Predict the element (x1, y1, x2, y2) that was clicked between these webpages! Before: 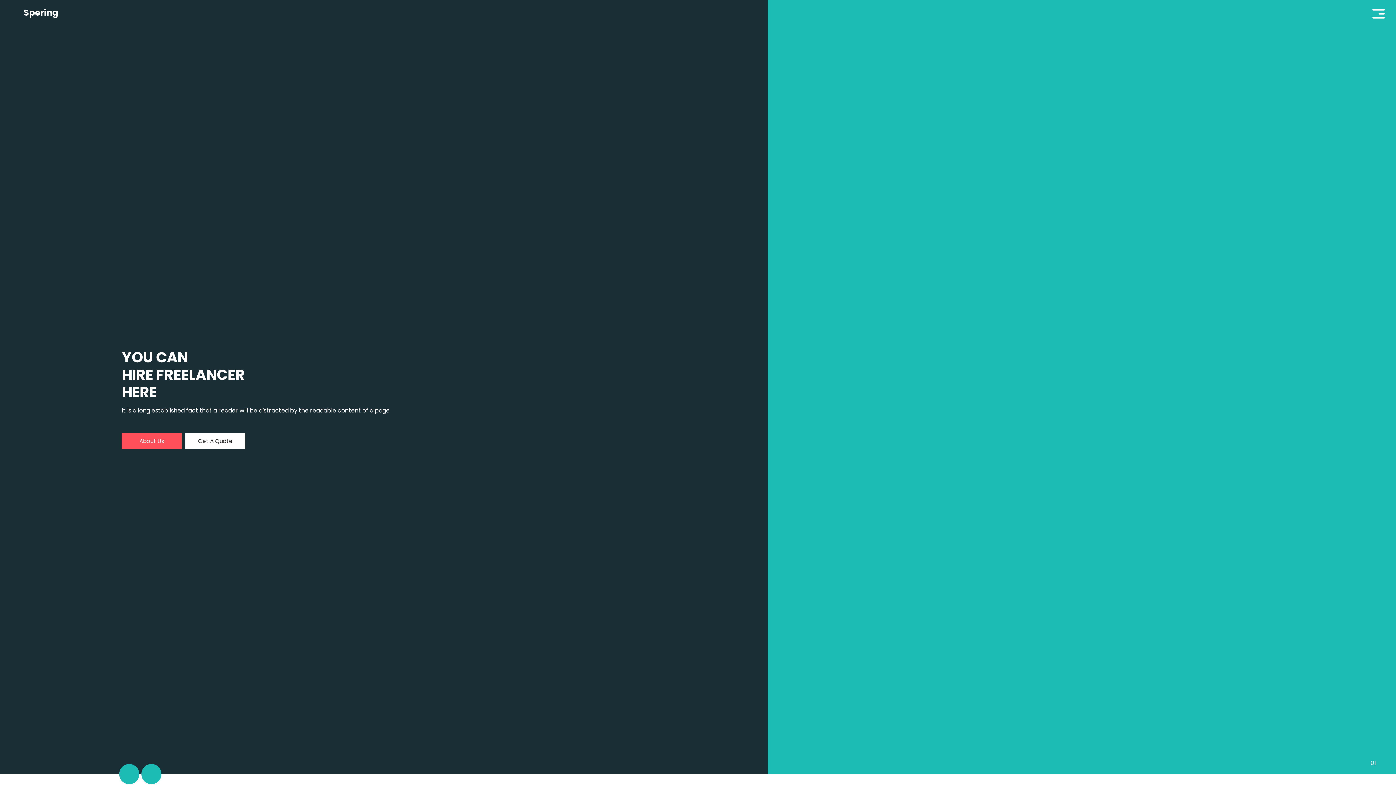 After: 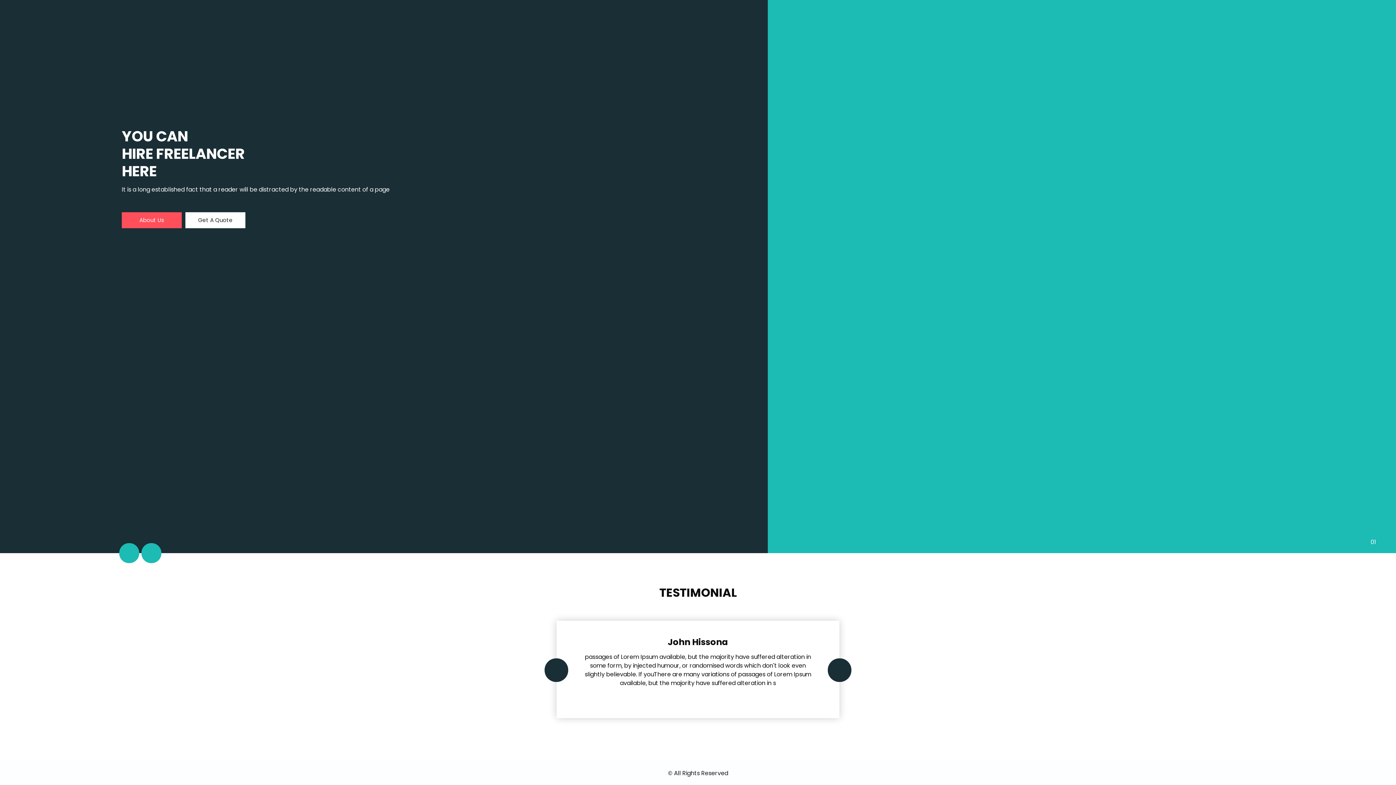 Action: label: Next bbox: (141, 764, 161, 784)